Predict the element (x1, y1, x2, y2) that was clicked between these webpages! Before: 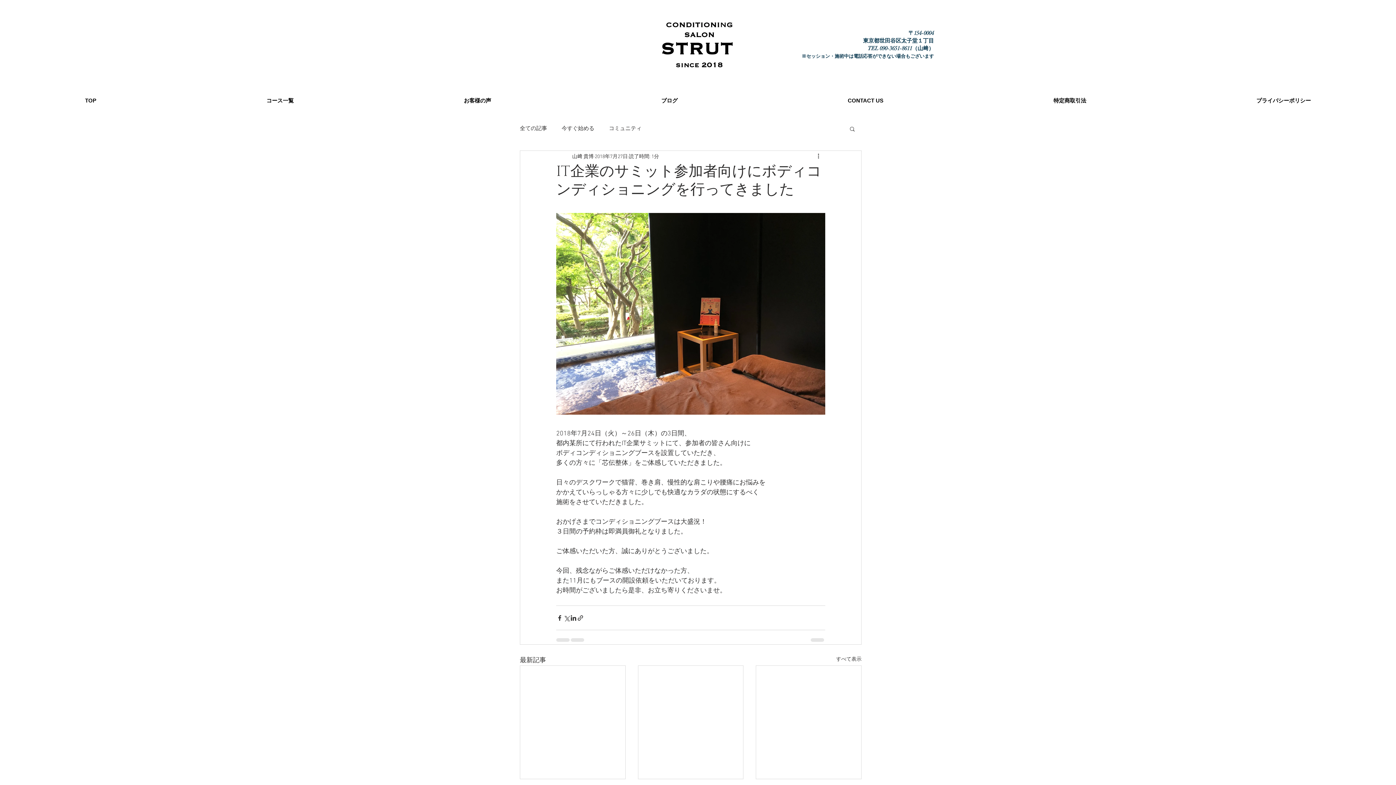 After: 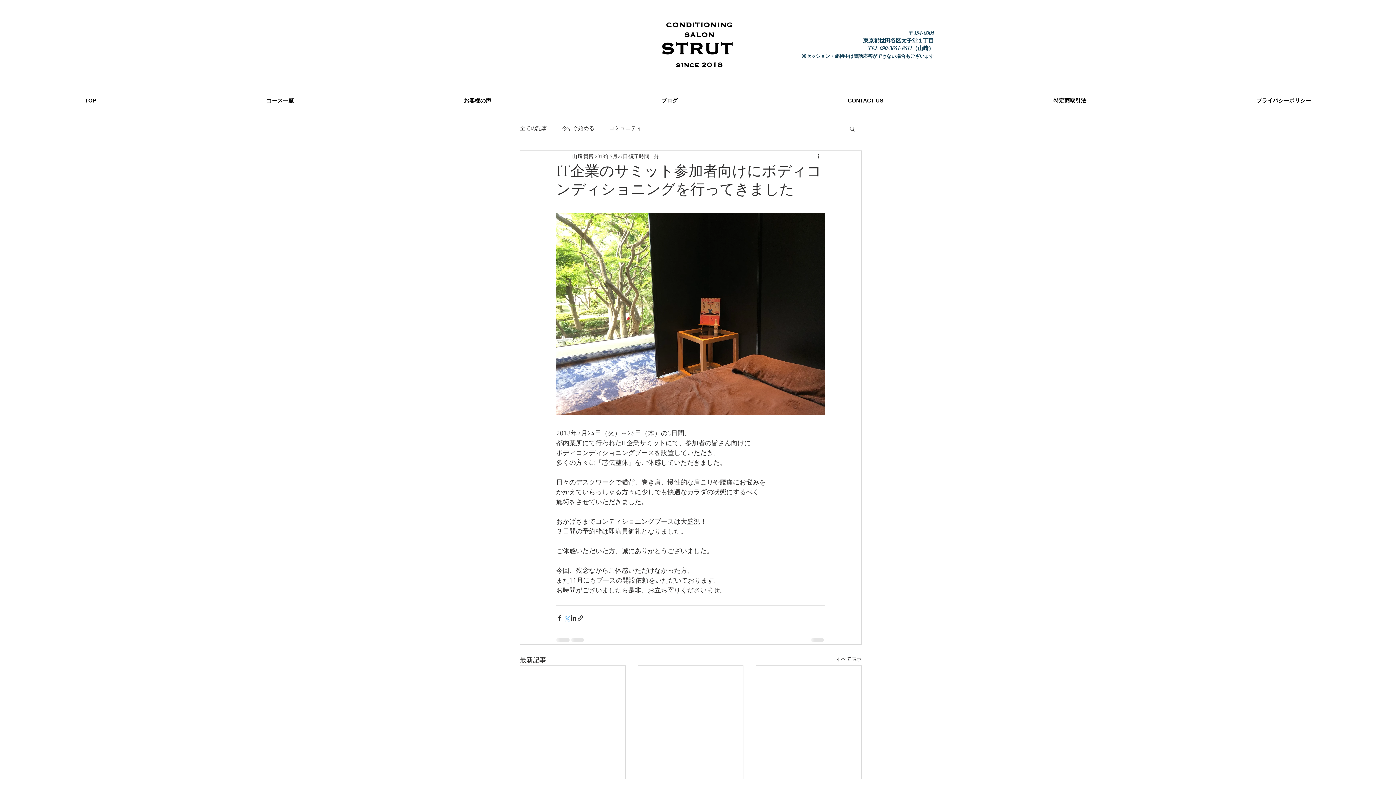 Action: label: X（Twitter）でシェア bbox: (563, 614, 570, 621)